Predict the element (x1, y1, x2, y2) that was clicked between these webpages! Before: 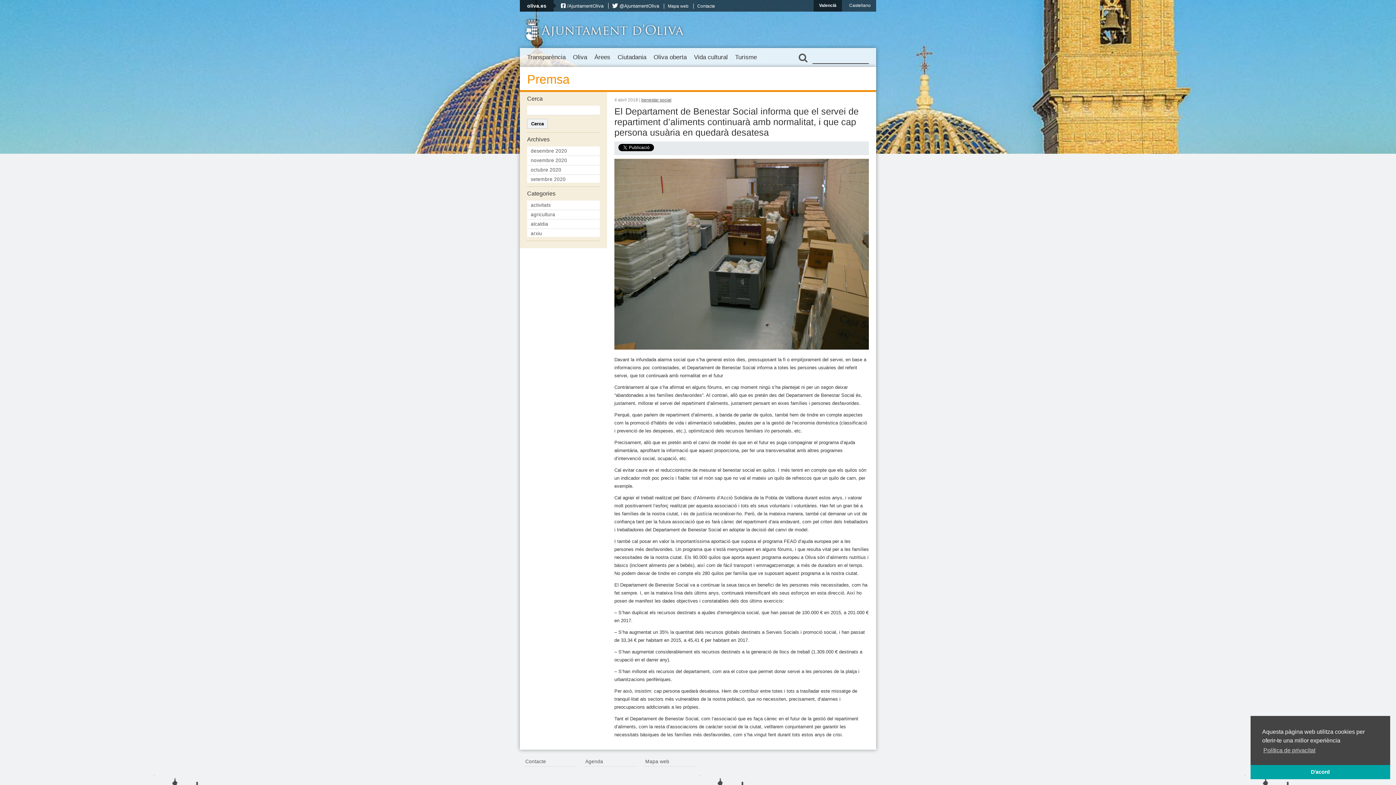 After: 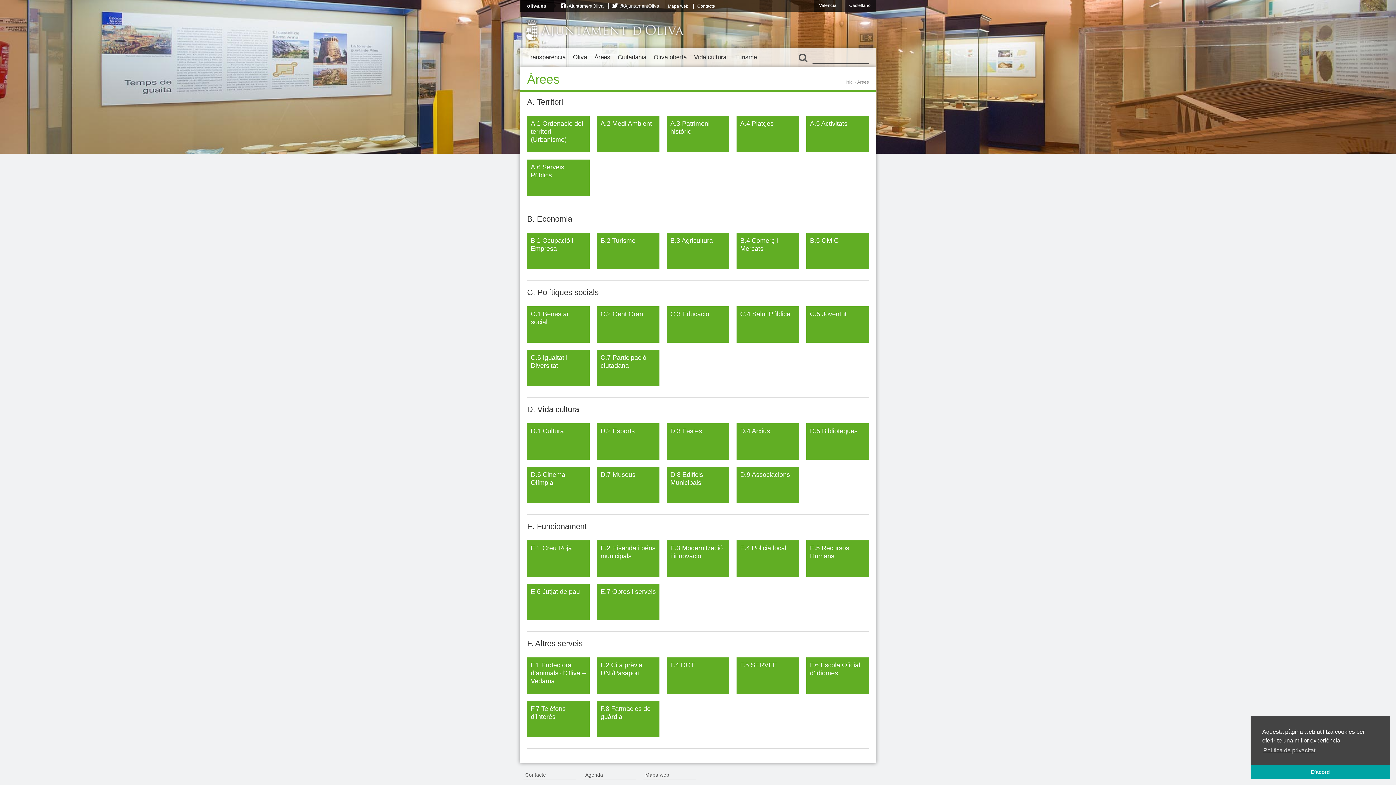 Action: label: Àrees bbox: (590, 50, 614, 64)